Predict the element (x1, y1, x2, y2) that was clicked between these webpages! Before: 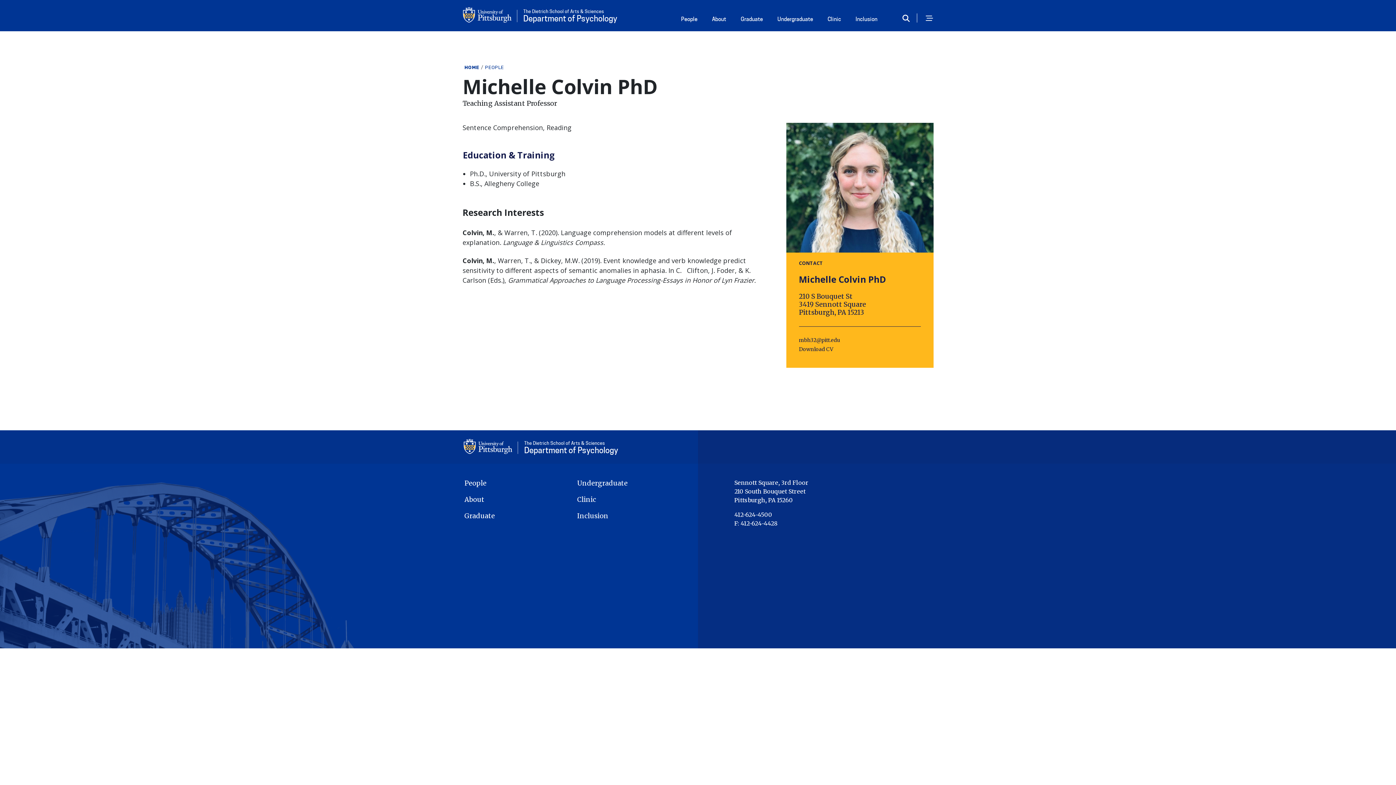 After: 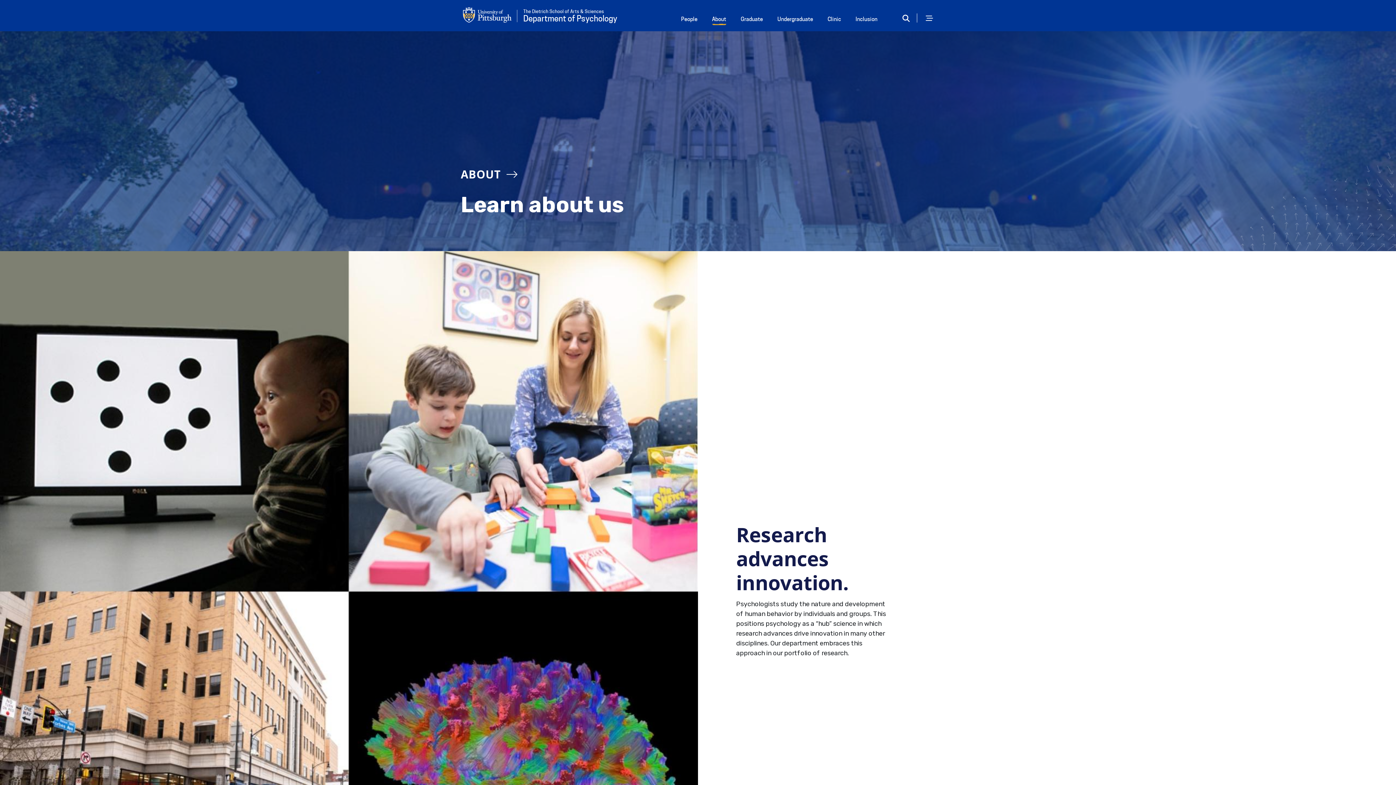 Action: bbox: (710, 13, 728, 26) label: About